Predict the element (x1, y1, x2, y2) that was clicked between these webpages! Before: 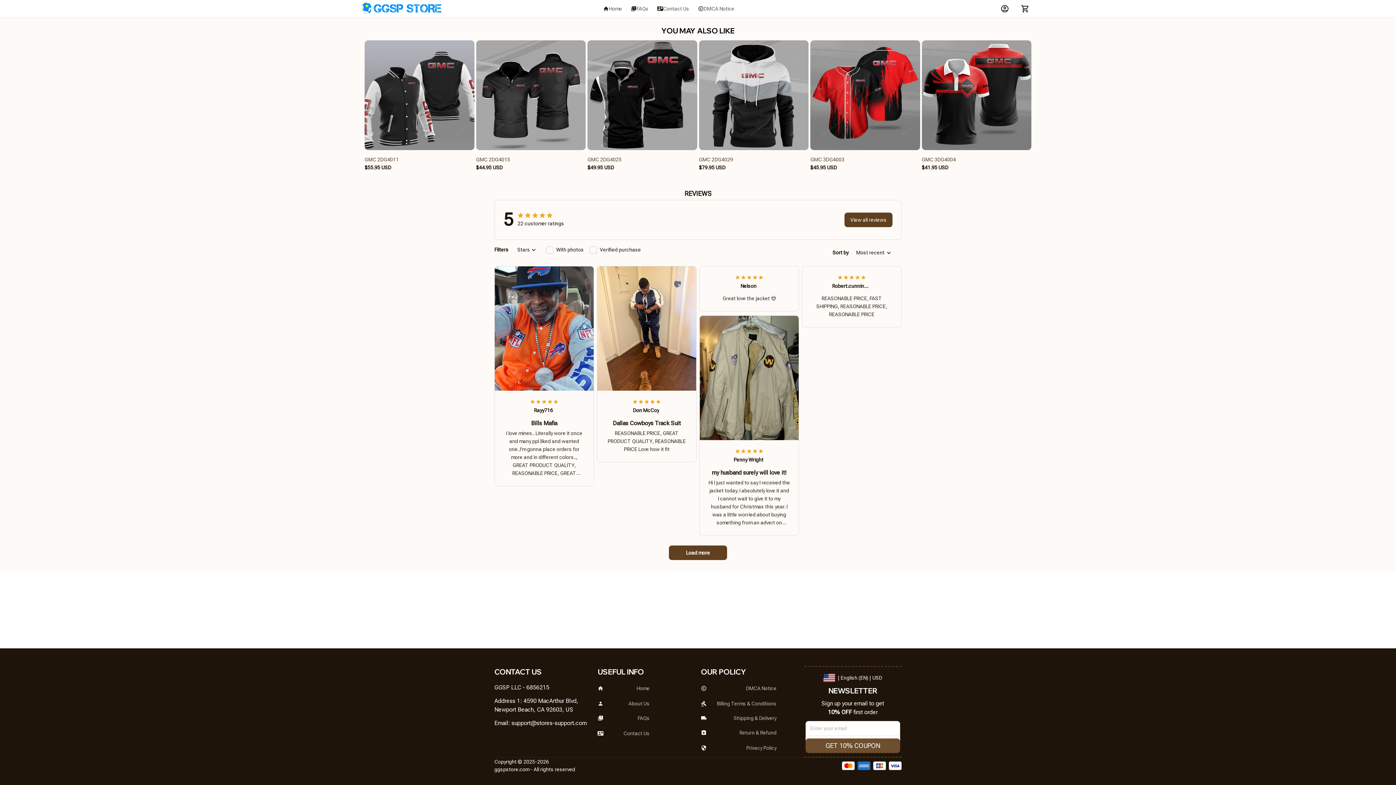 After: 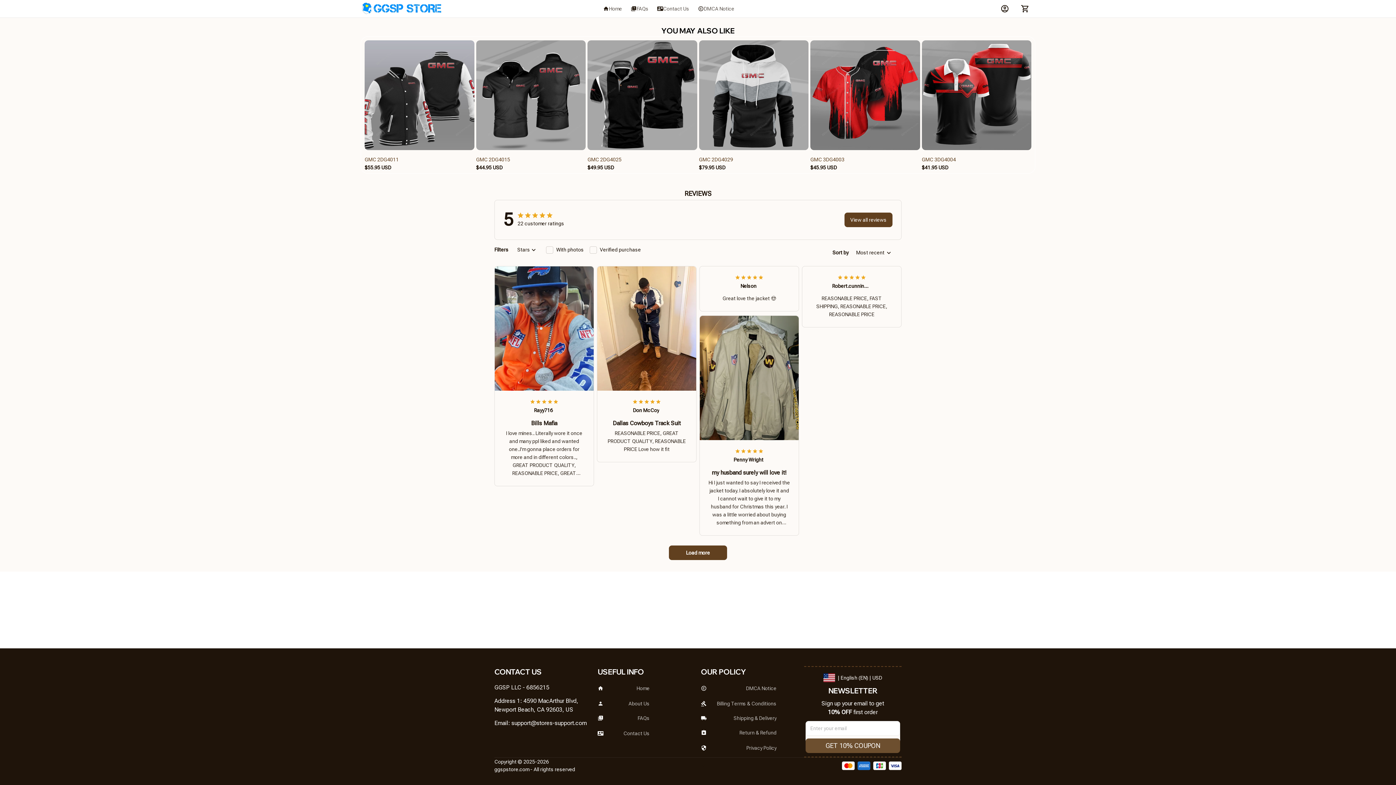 Action: bbox: (511, 719, 586, 727) label: support@stores-support.com